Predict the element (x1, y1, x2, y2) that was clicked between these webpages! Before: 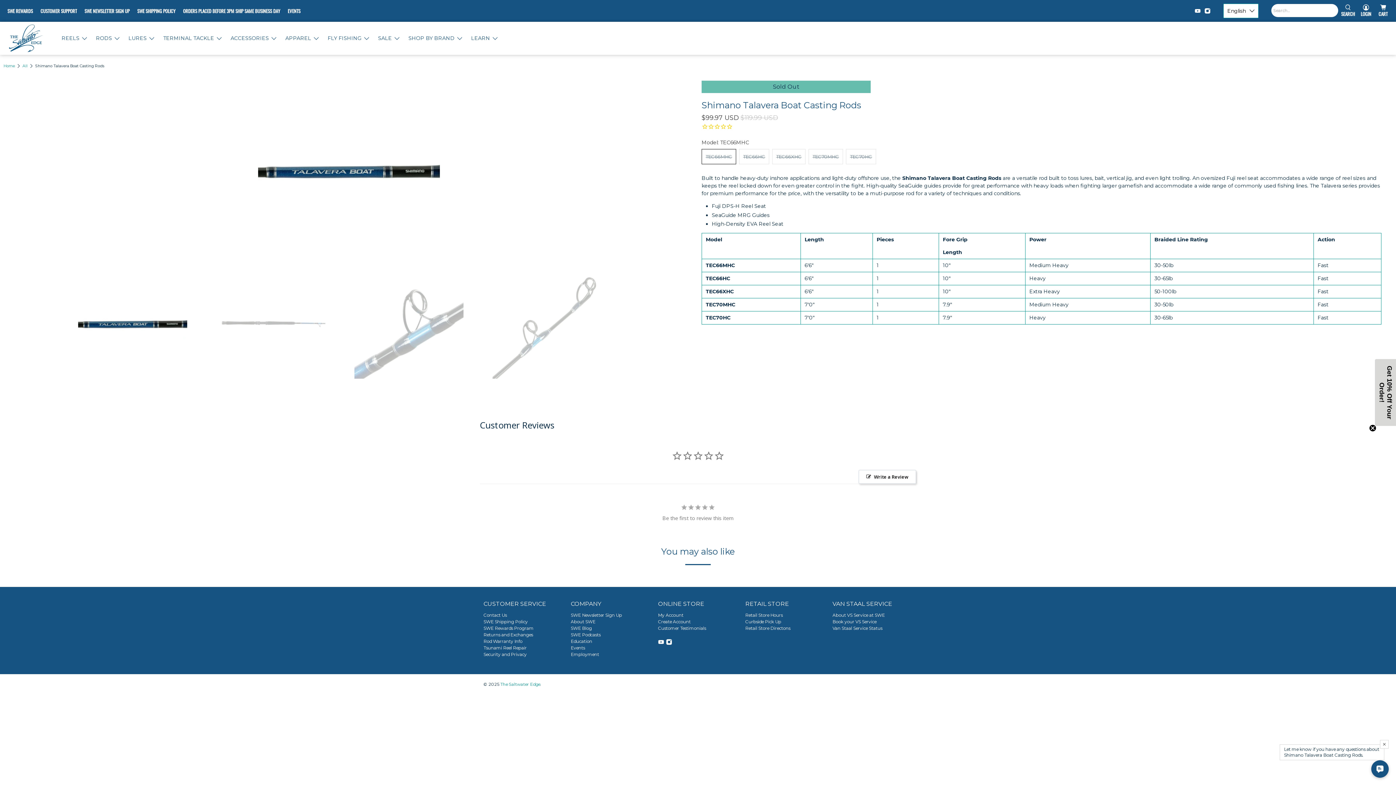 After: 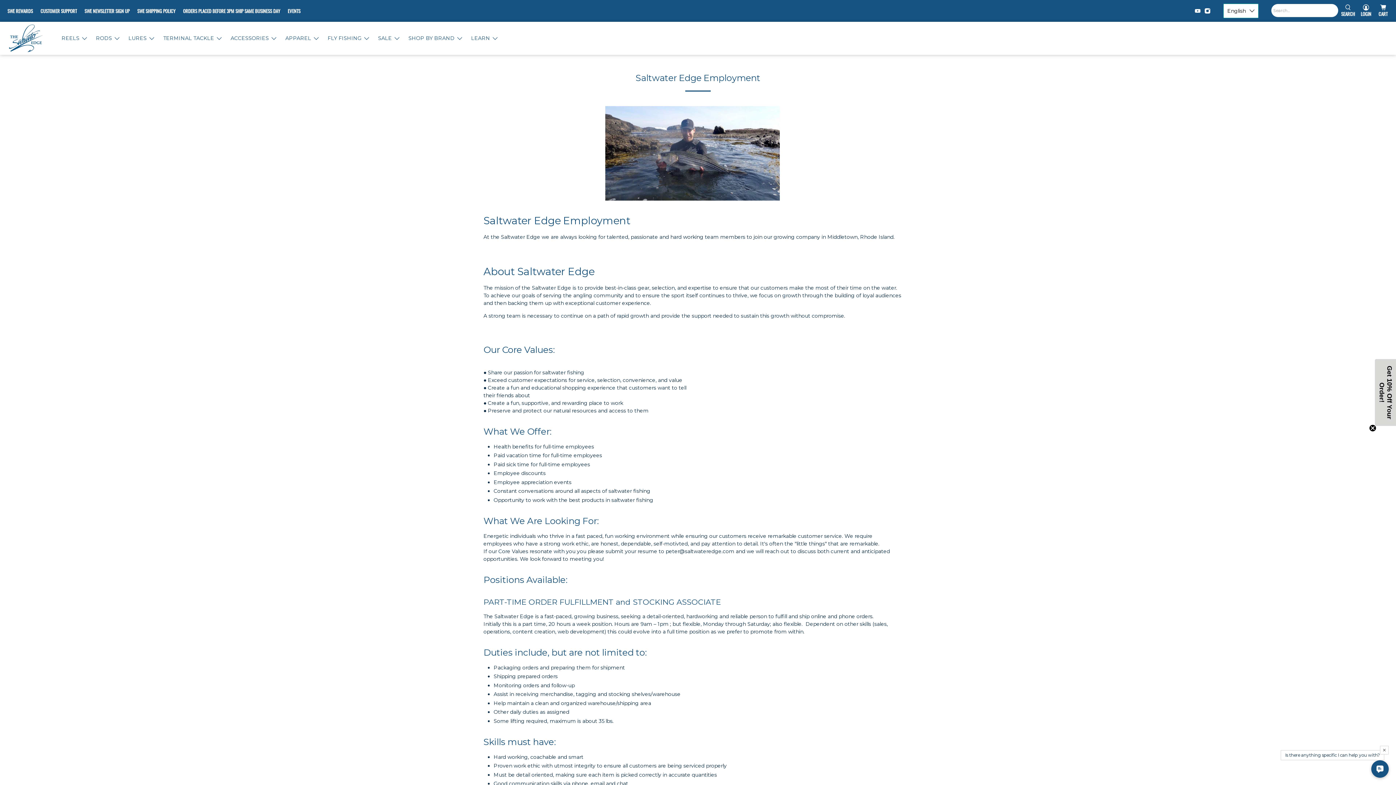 Action: bbox: (570, 518, 599, 523) label: Employment